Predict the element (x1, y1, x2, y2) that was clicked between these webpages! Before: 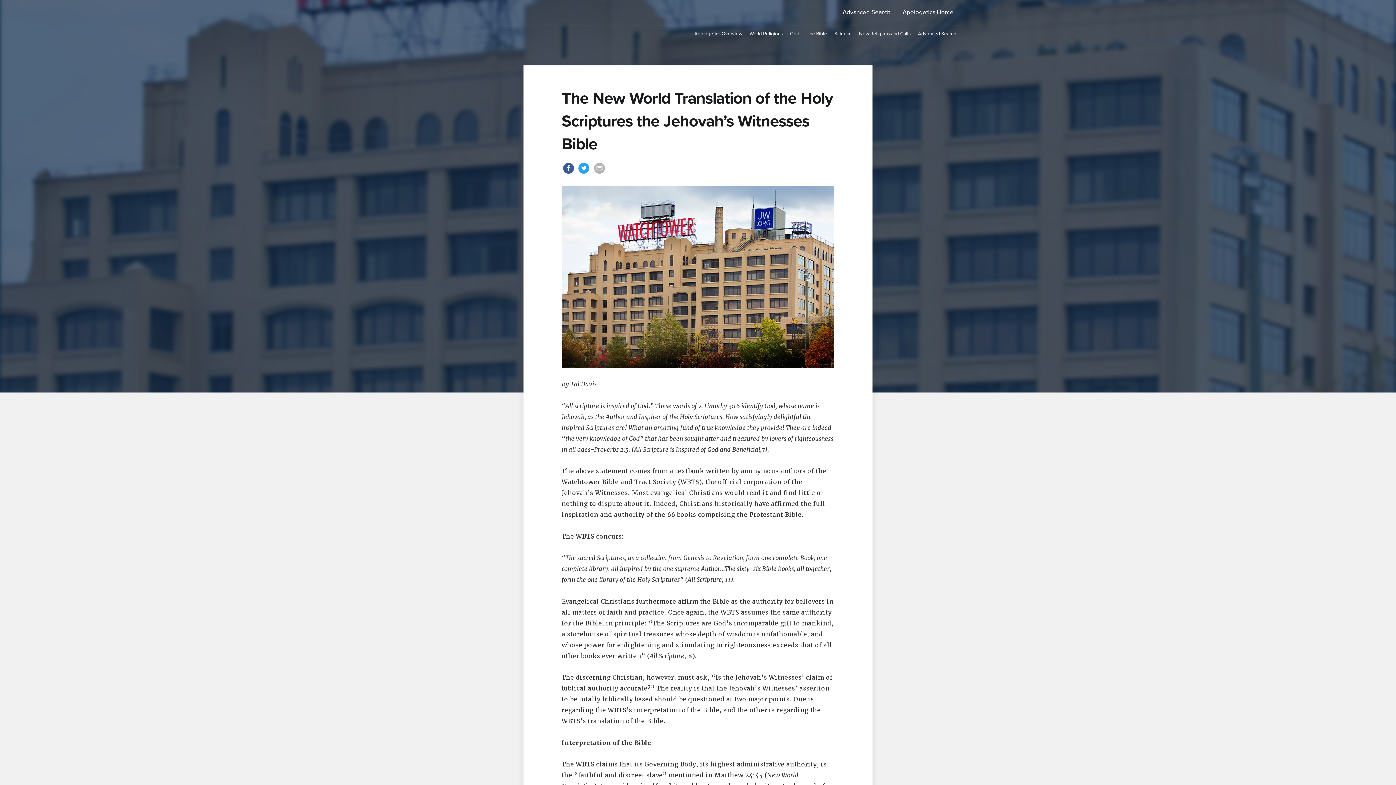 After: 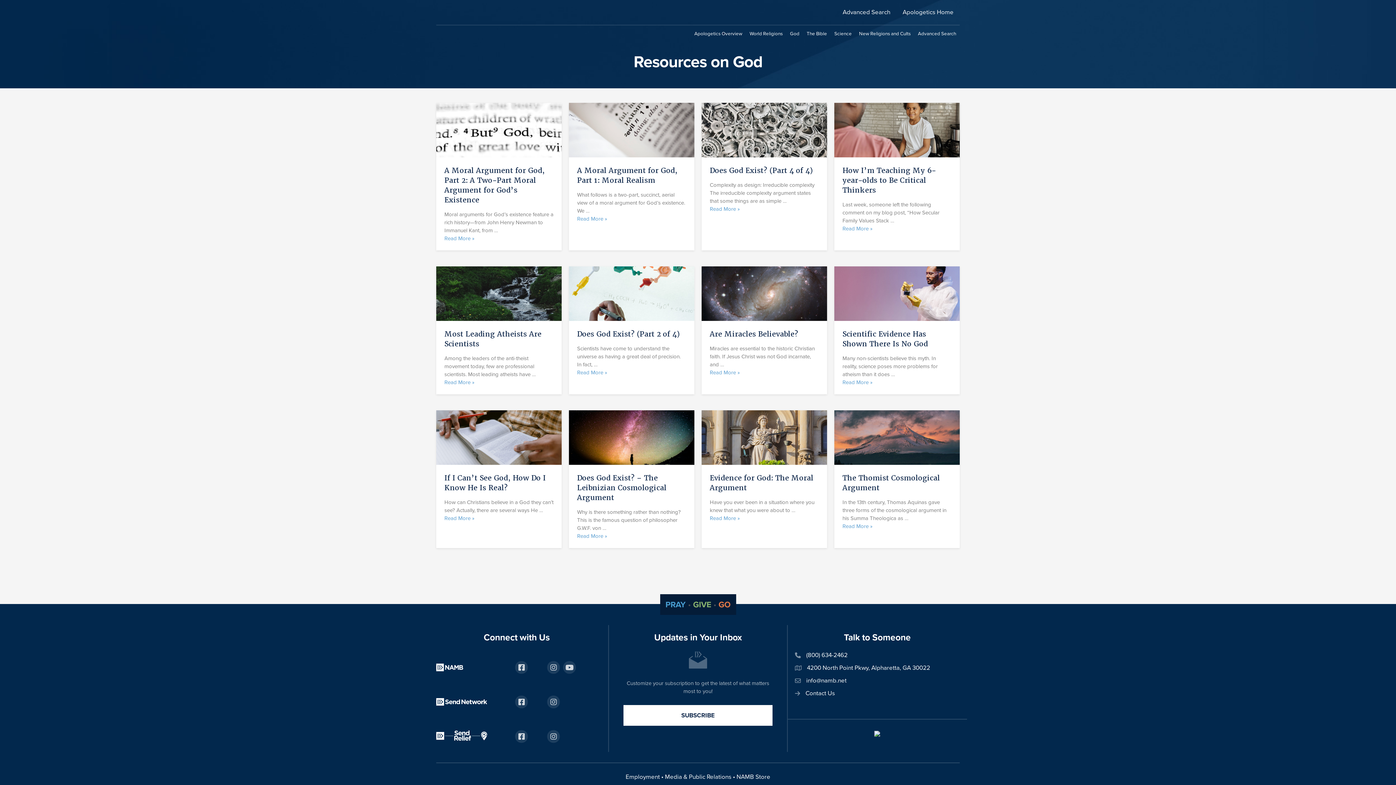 Action: label: God bbox: (786, 28, 803, 39)